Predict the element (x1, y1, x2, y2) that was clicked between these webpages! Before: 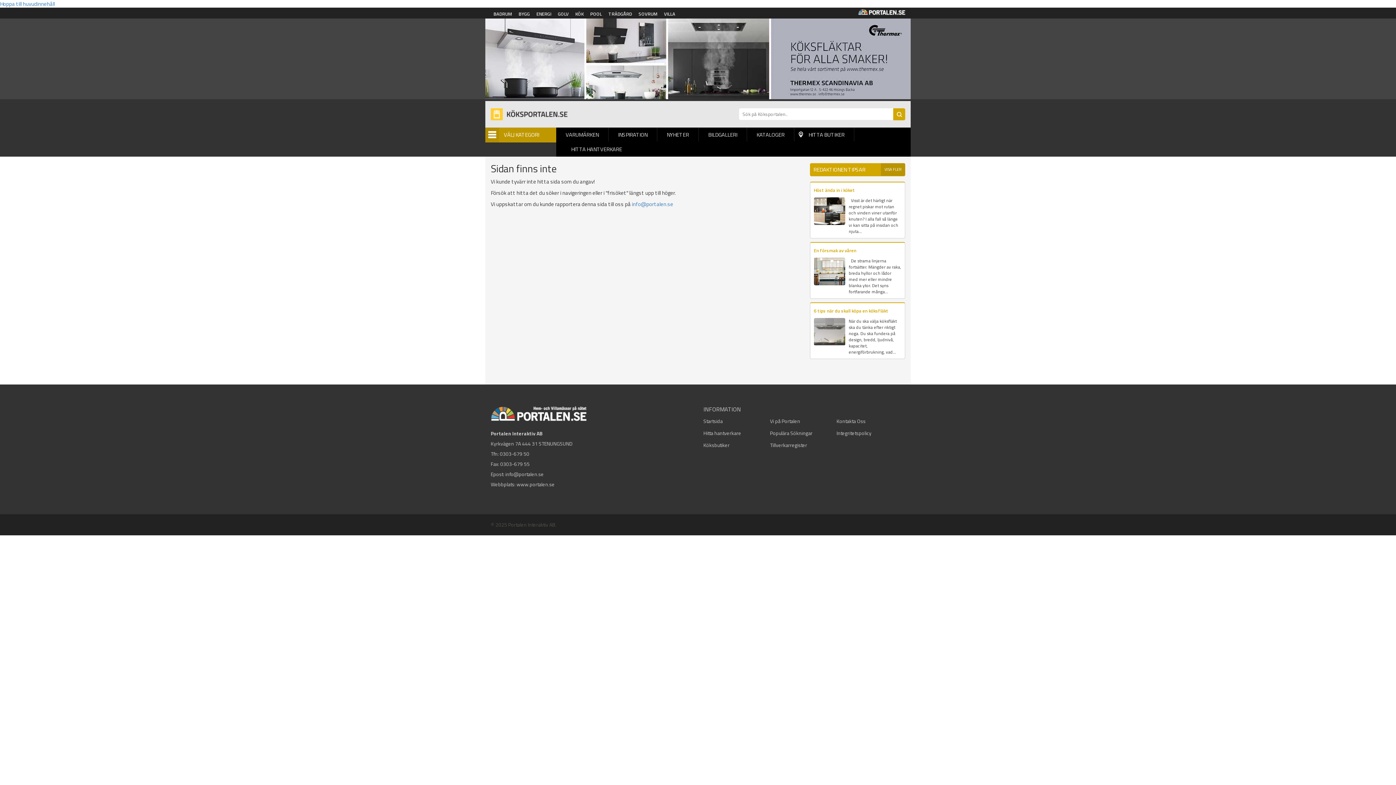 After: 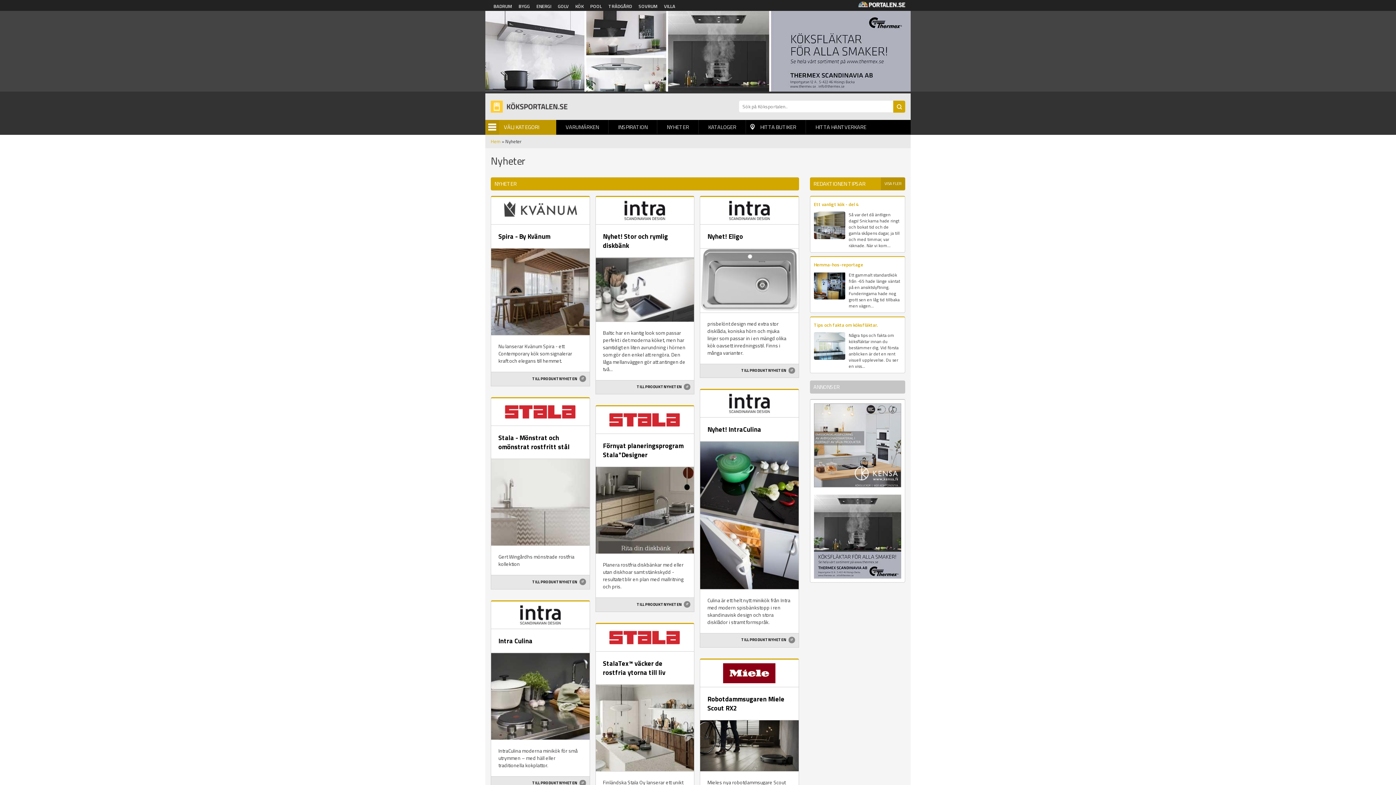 Action: bbox: (657, 127, 698, 142) label: NYHETER